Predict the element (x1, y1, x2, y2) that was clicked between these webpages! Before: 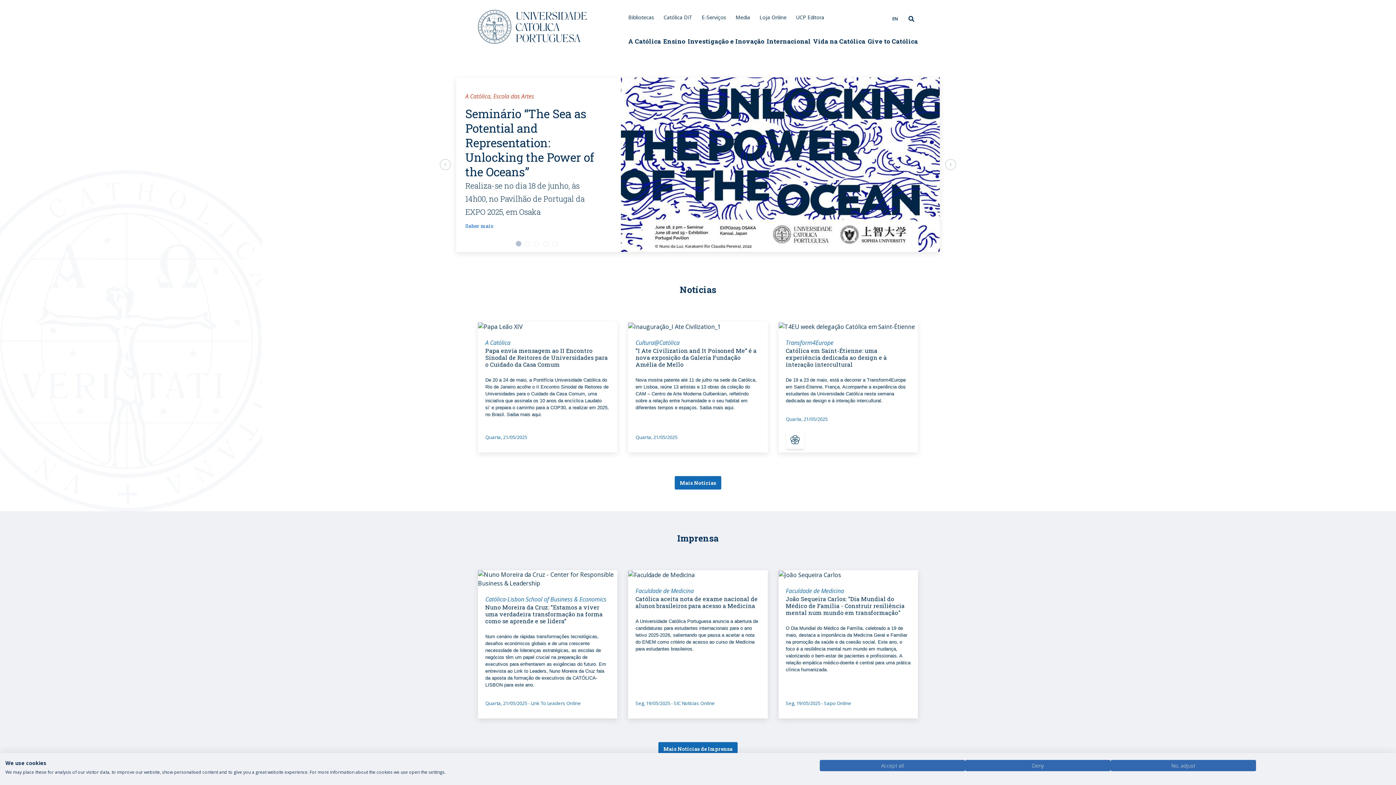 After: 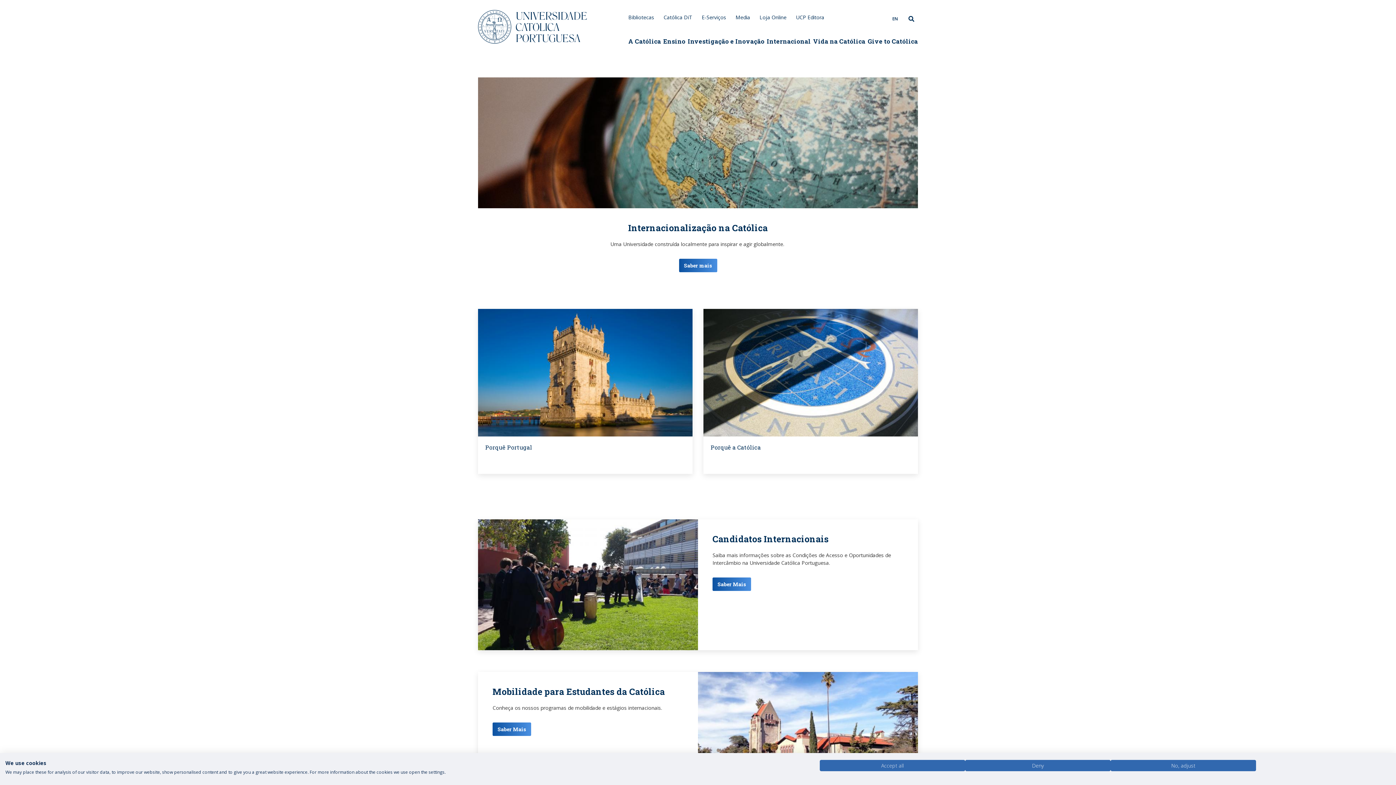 Action: label: Internacional bbox: (767, 37, 811, 45)